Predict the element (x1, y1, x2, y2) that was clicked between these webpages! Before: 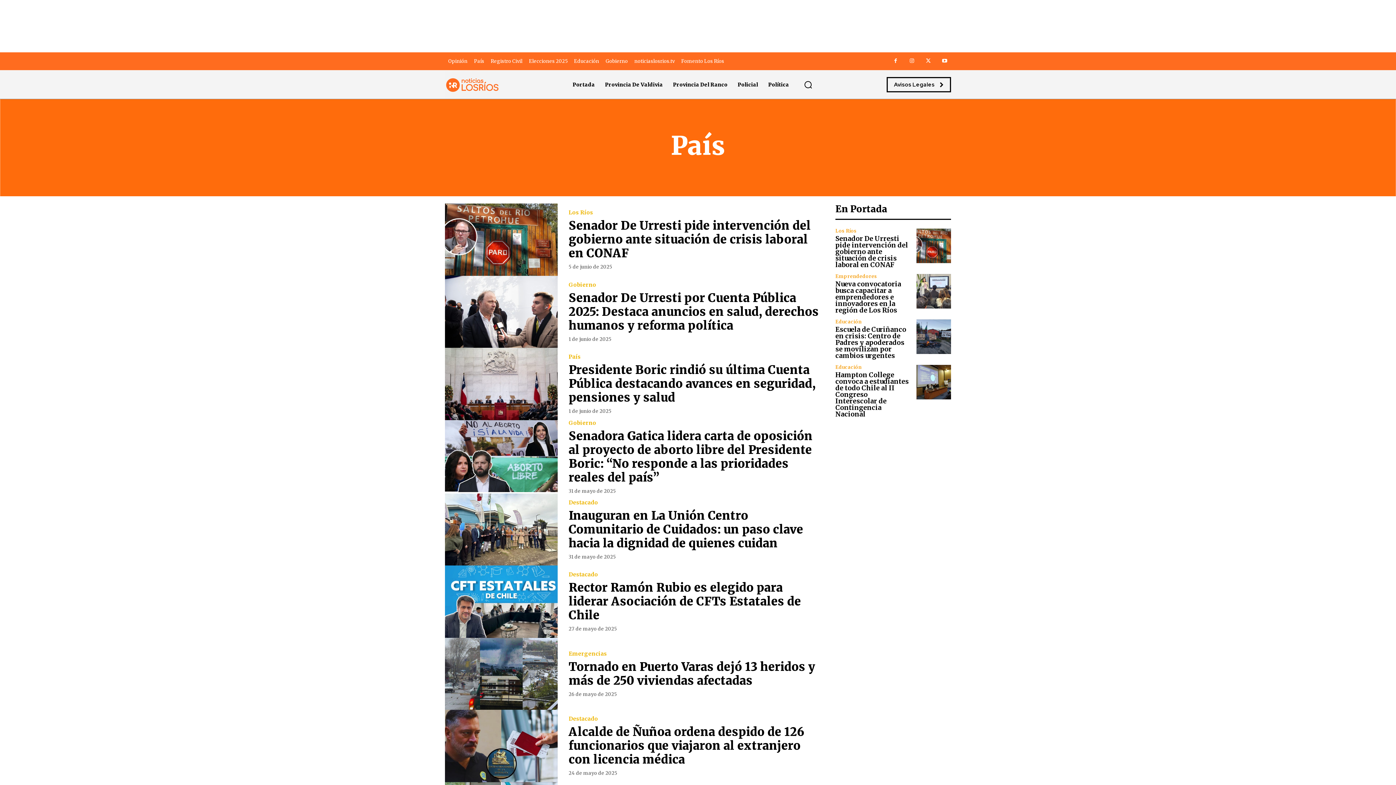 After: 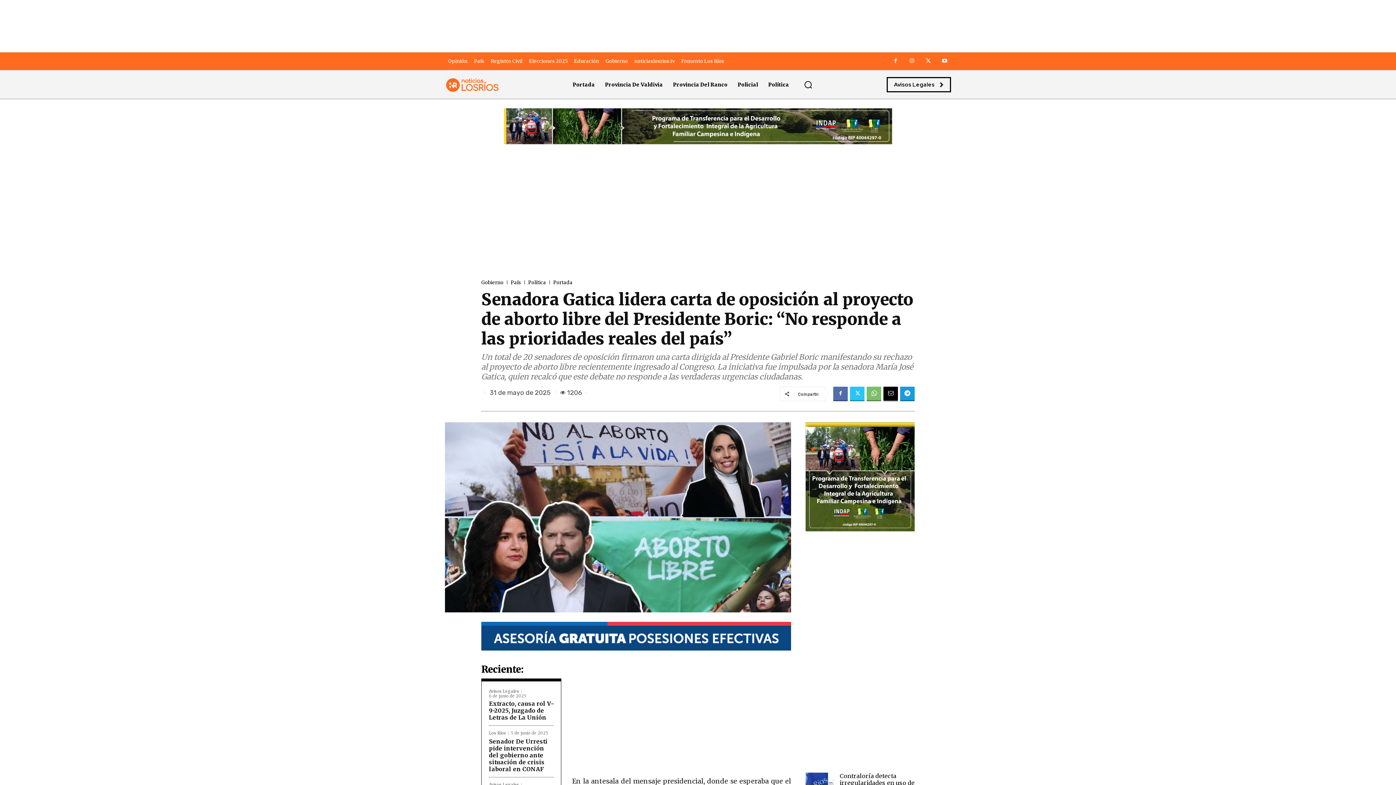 Action: bbox: (568, 428, 812, 484) label: Senadora Gatica lidera carta de oposición al proyecto de aborto libre del Presidente Boric: “No responde a las prioridades reales del país”